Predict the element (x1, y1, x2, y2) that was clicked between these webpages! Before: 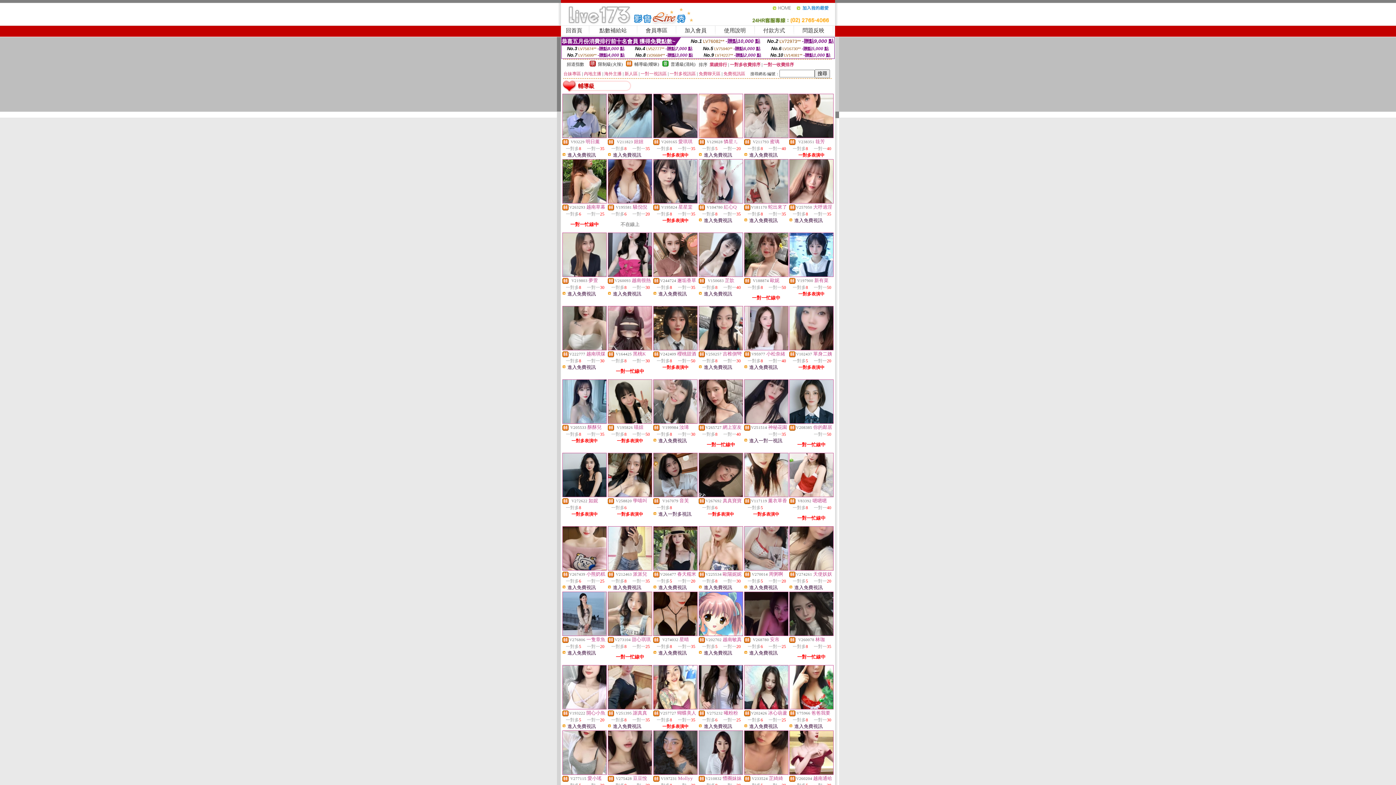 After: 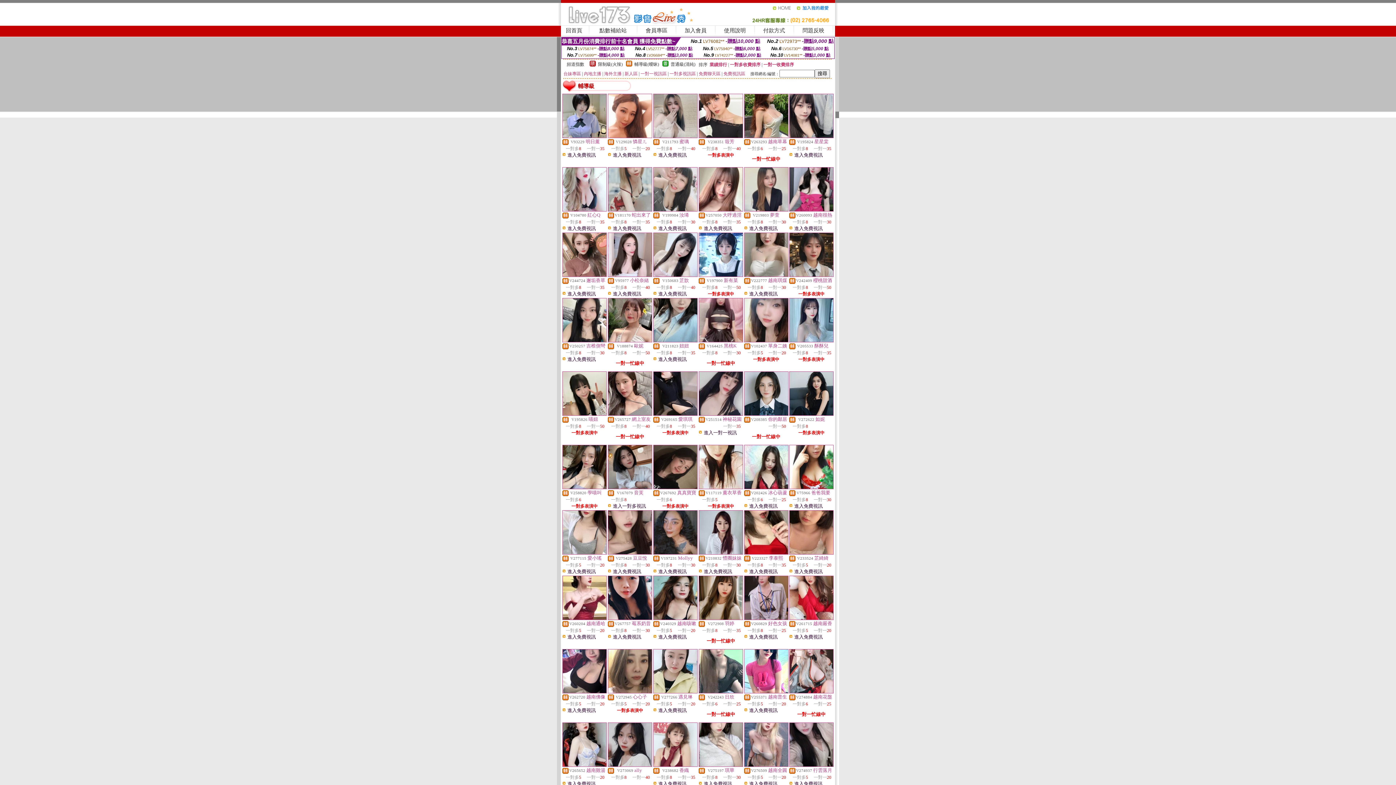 Action: bbox: (626, 62, 632, 67)